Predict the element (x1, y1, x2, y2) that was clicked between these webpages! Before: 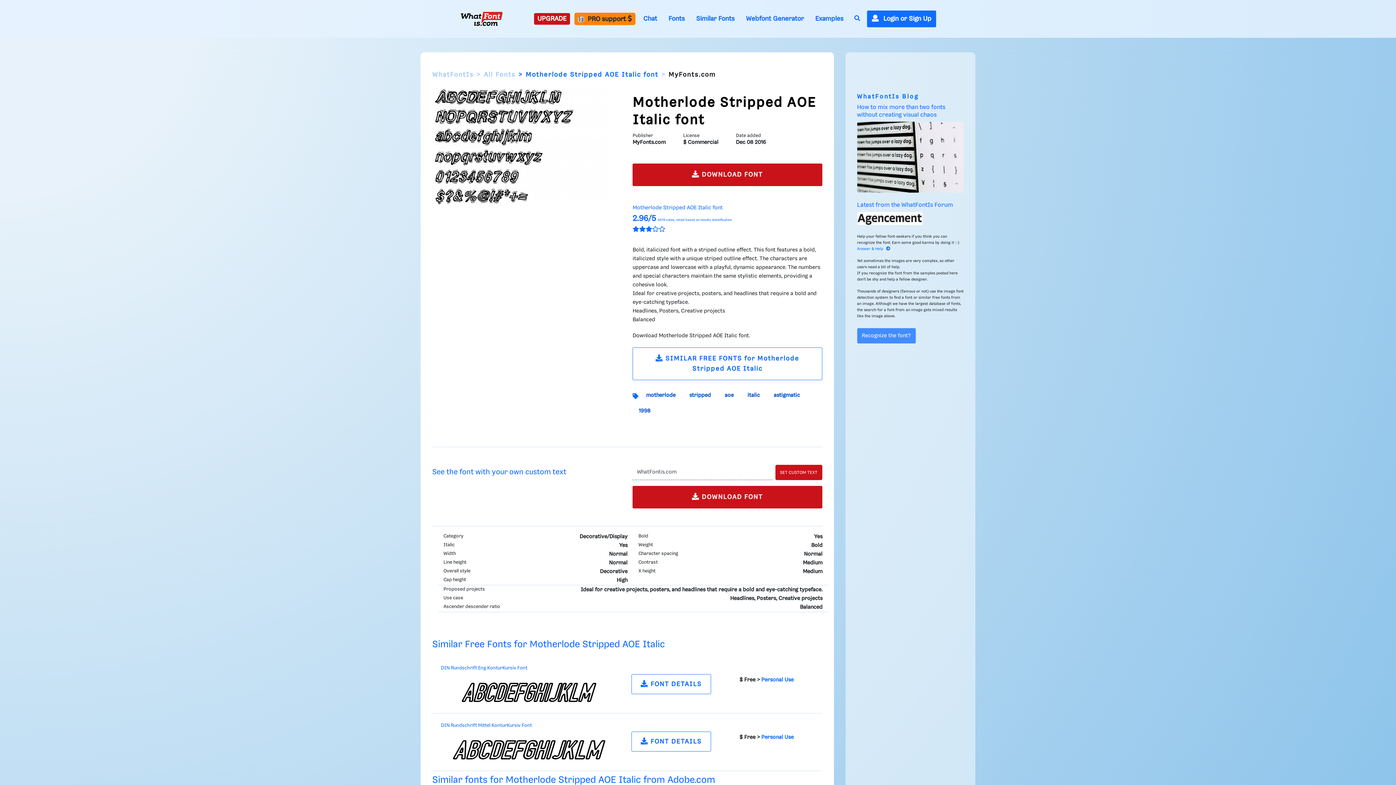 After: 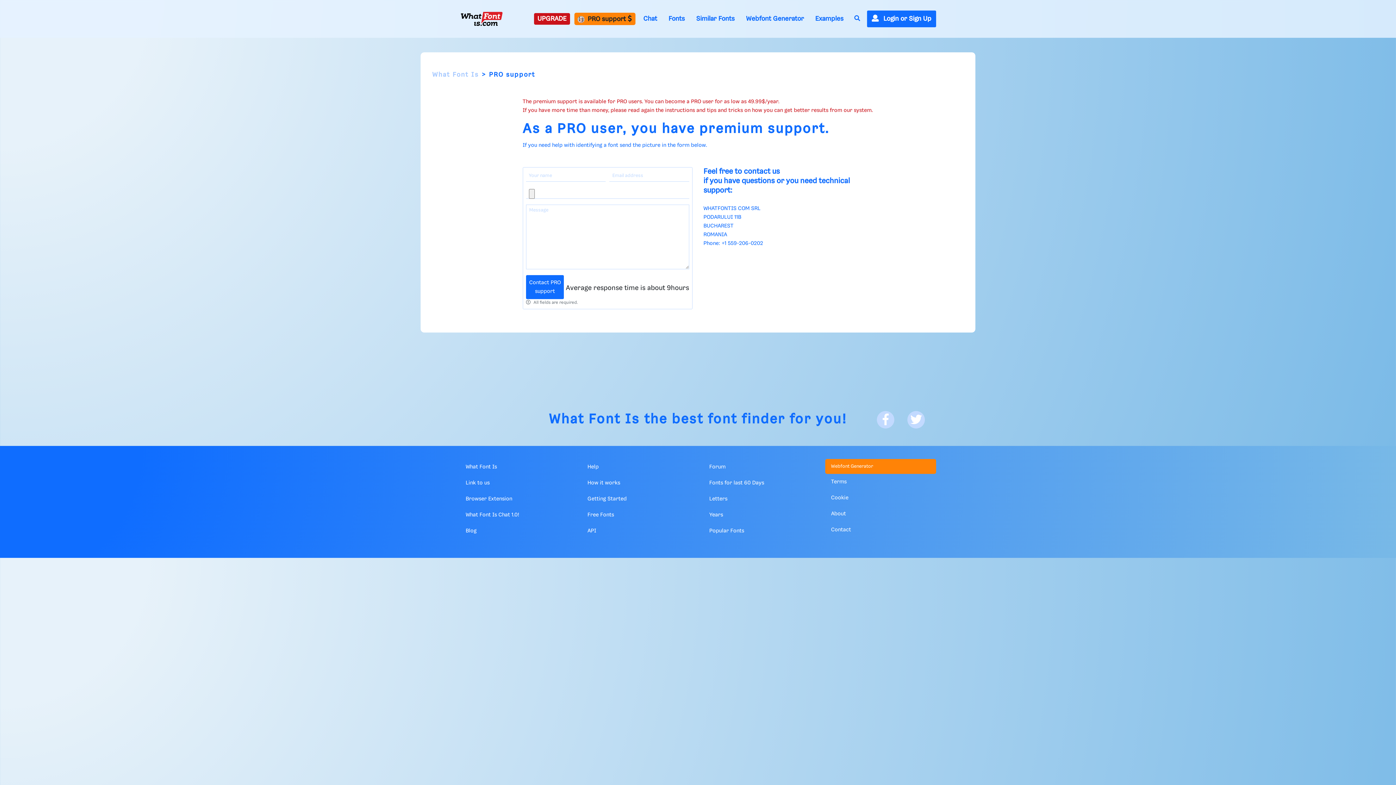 Action: label: PRO support  bbox: (574, 12, 635, 25)